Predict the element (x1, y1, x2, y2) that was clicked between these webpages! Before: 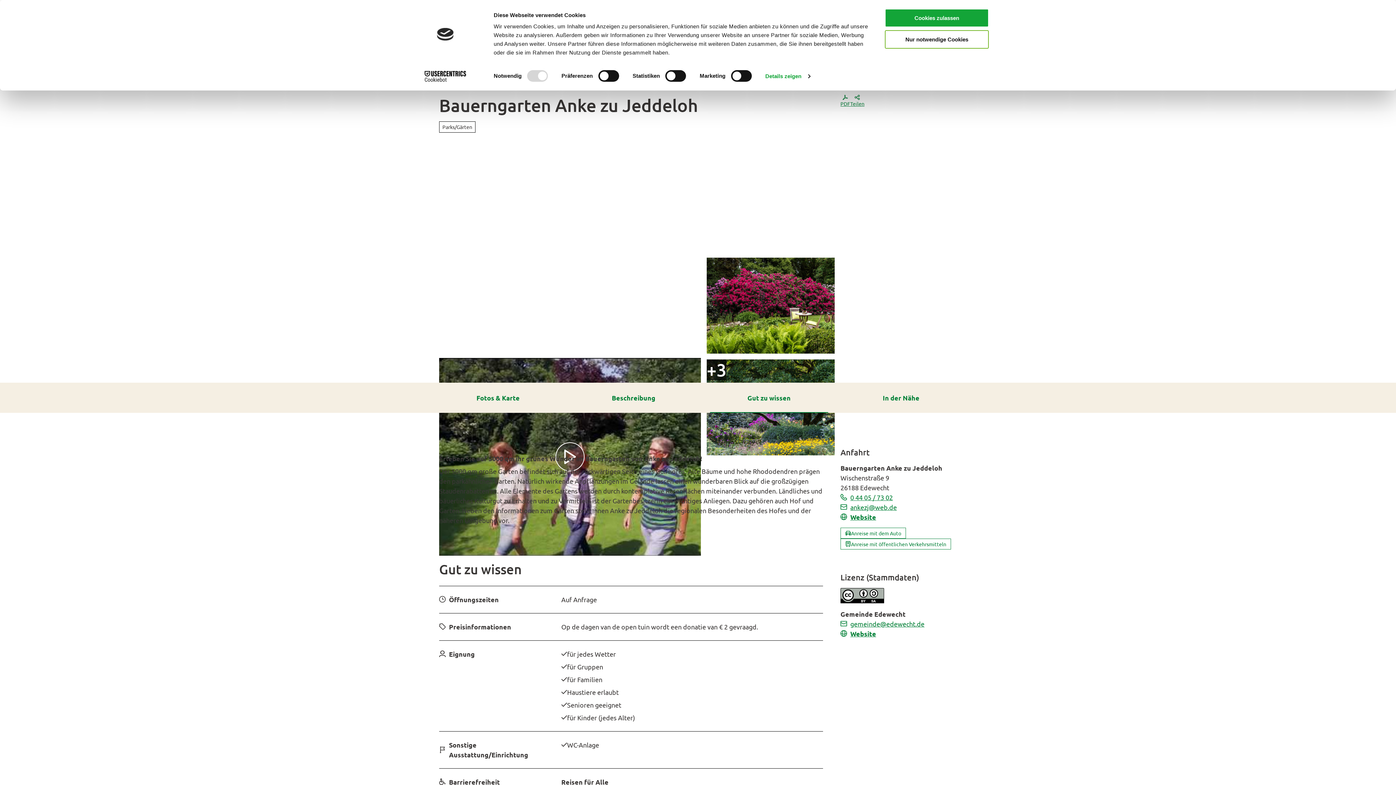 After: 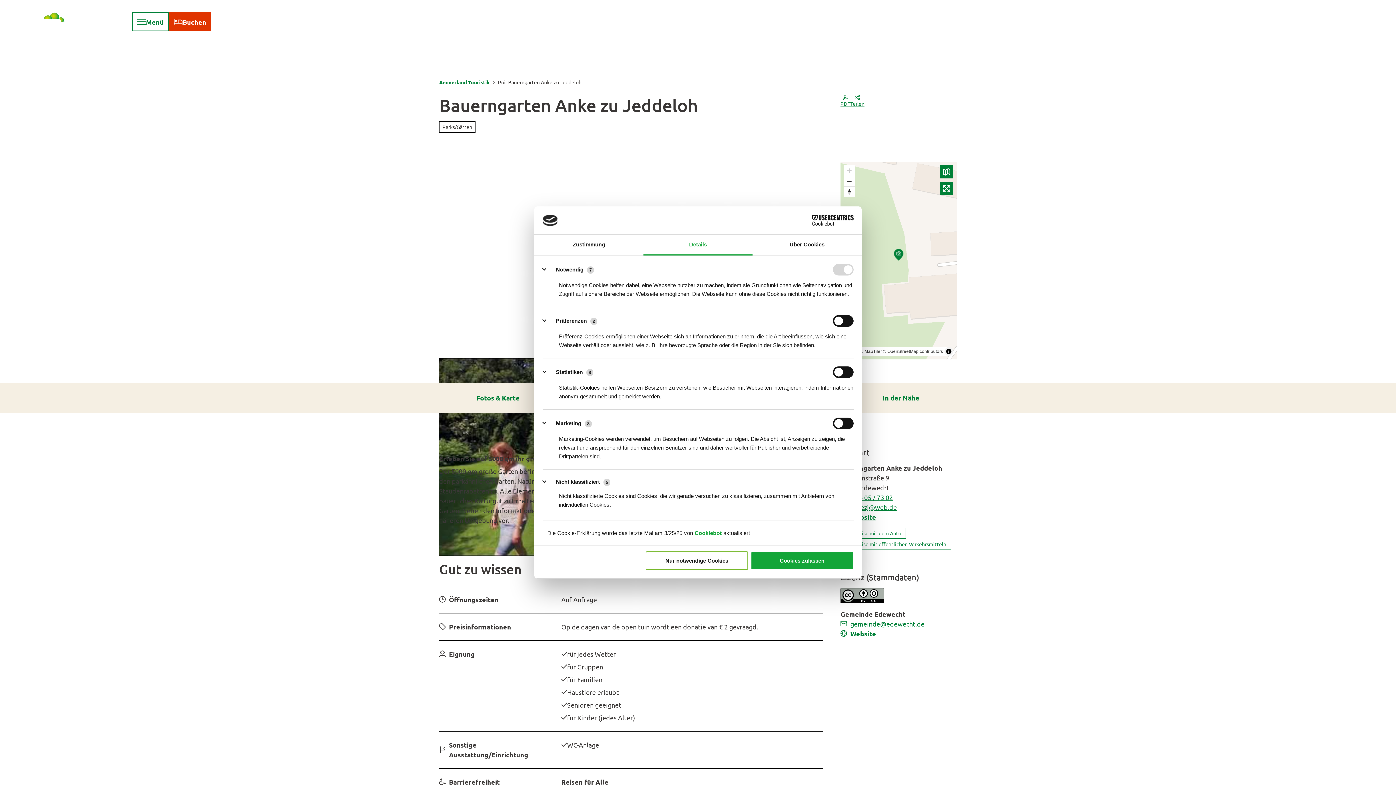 Action: label: Details zeigen bbox: (765, 70, 810, 81)